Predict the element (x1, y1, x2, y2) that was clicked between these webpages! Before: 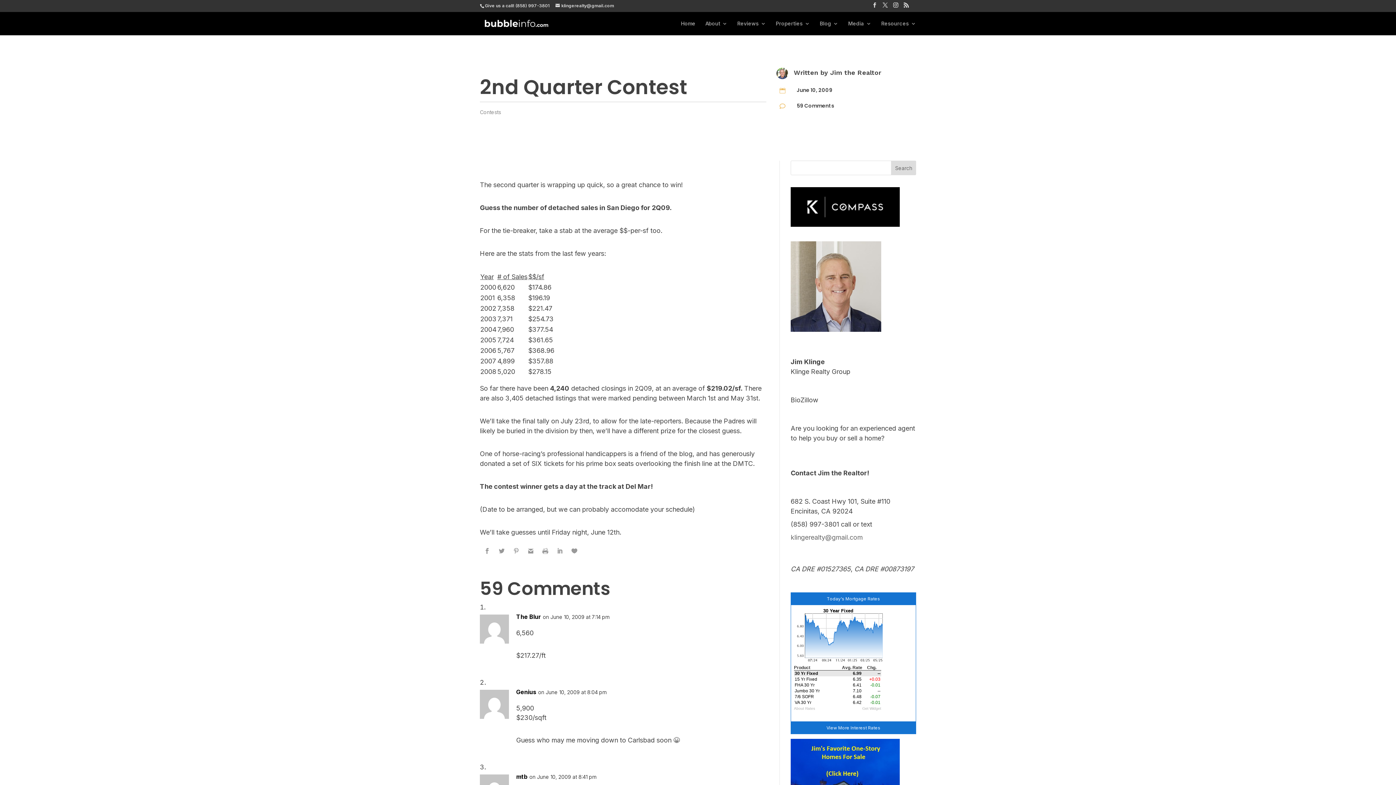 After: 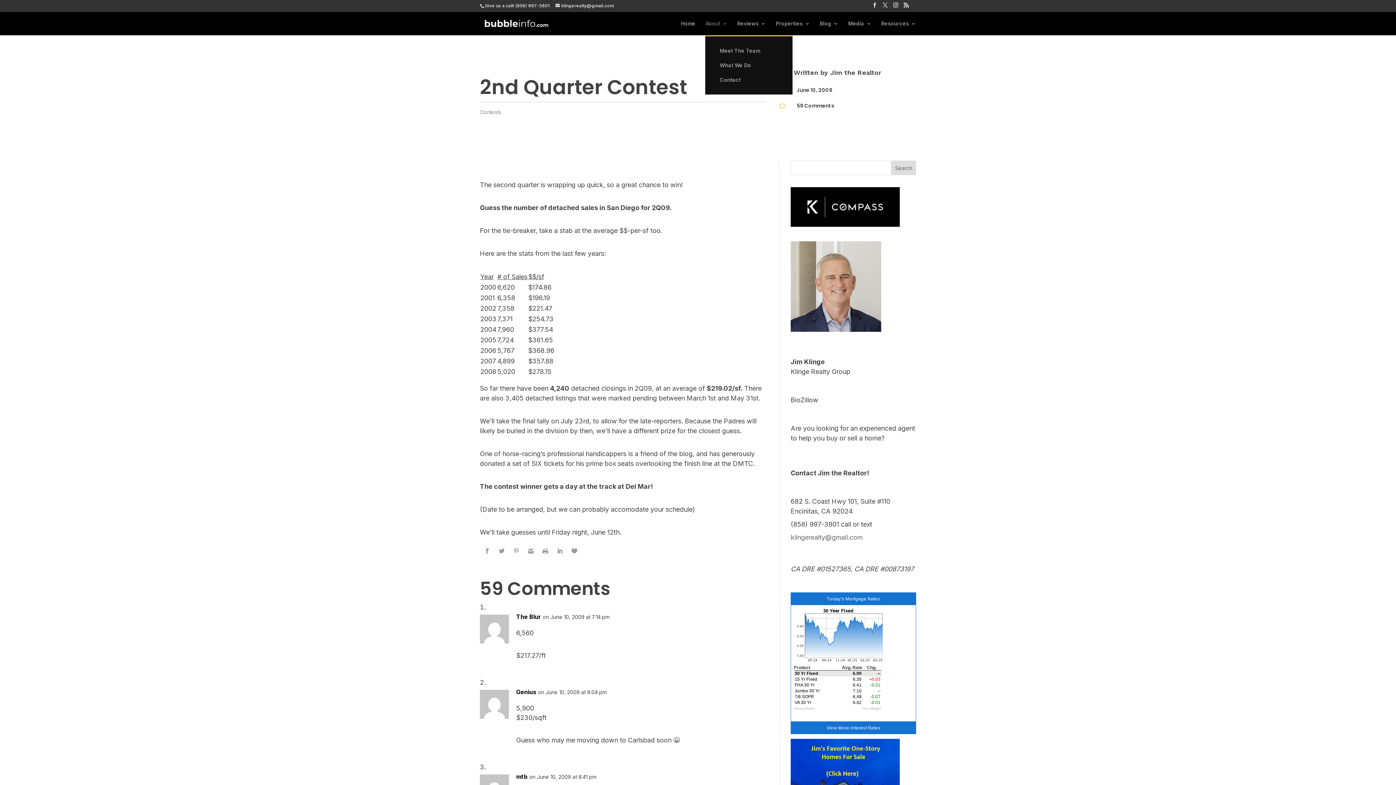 Action: bbox: (705, 20, 727, 35) label: About